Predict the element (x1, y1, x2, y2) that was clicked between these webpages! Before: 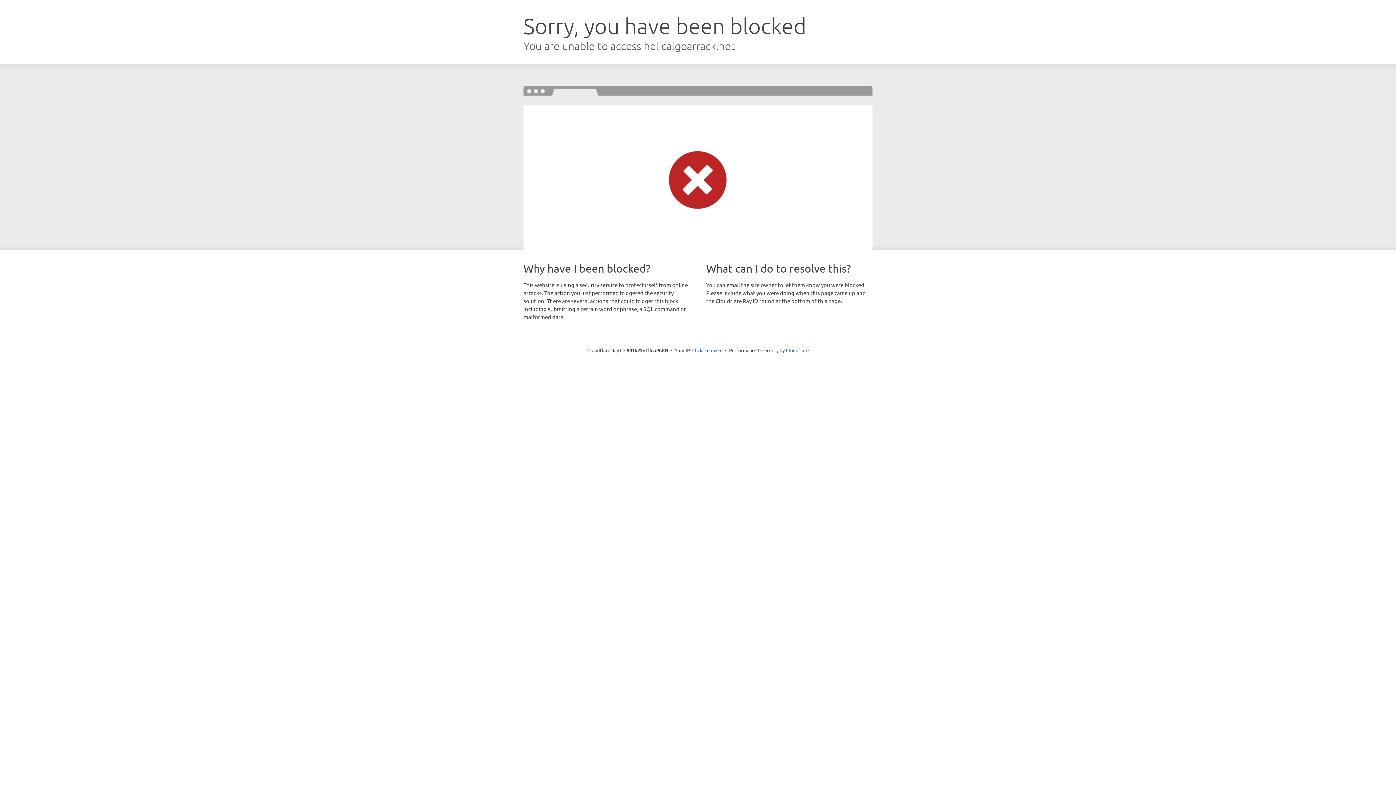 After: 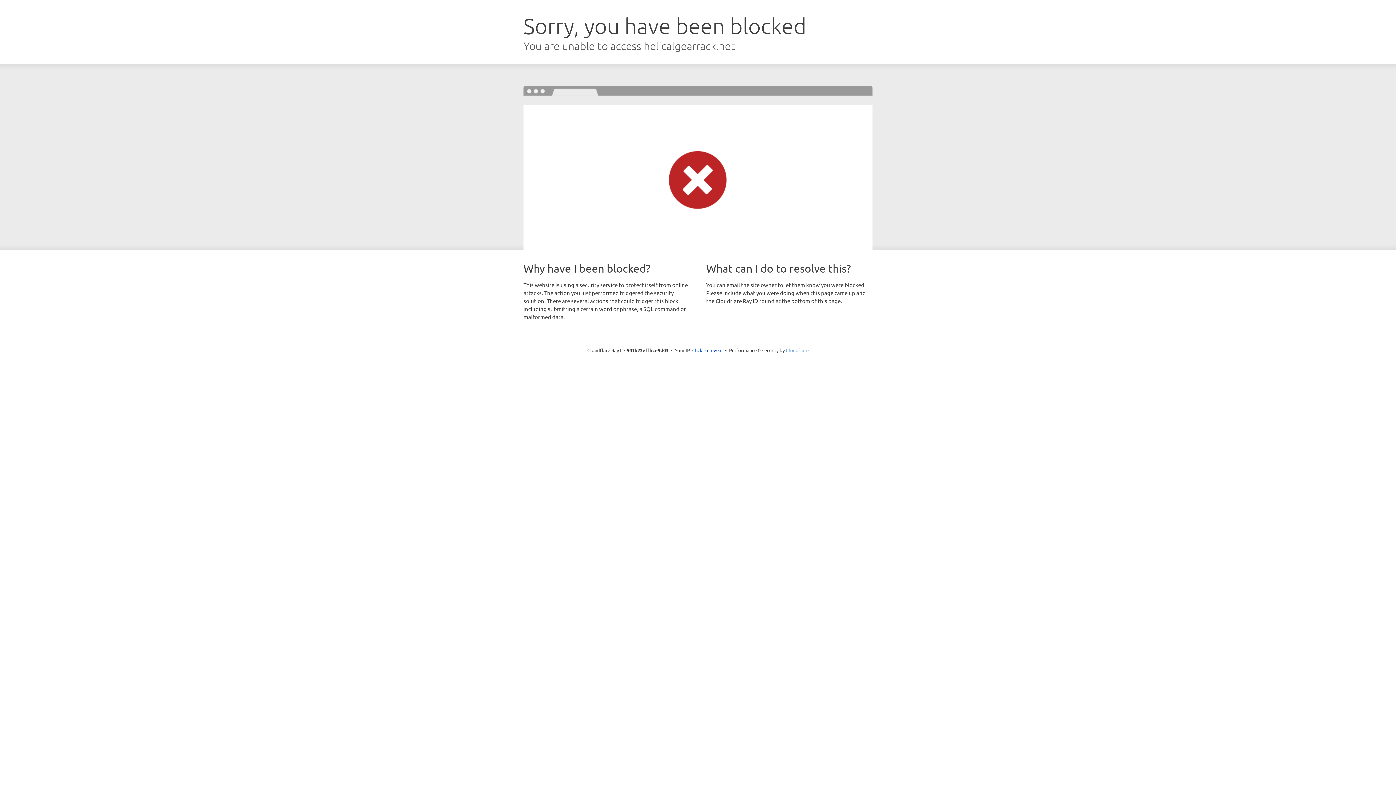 Action: bbox: (786, 347, 808, 353) label: Cloudflare